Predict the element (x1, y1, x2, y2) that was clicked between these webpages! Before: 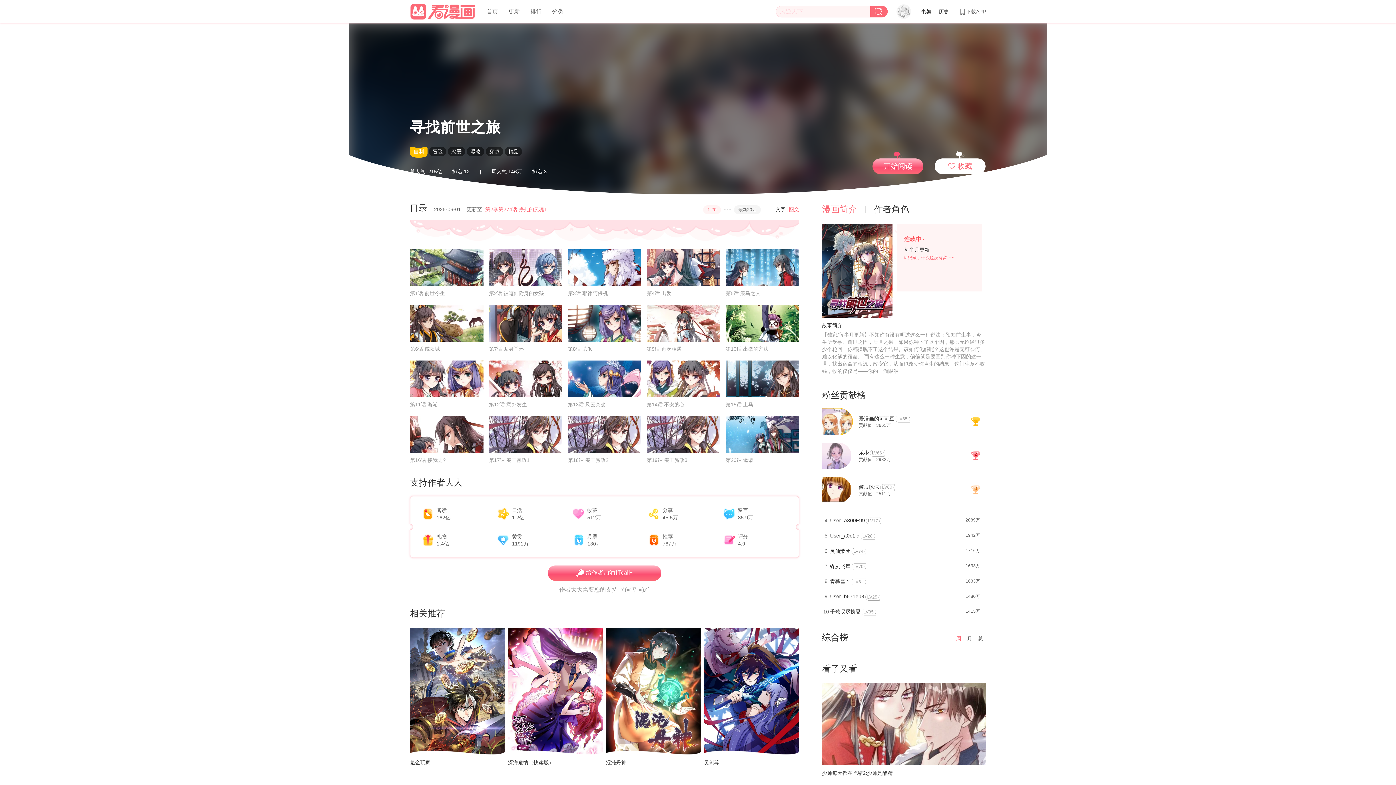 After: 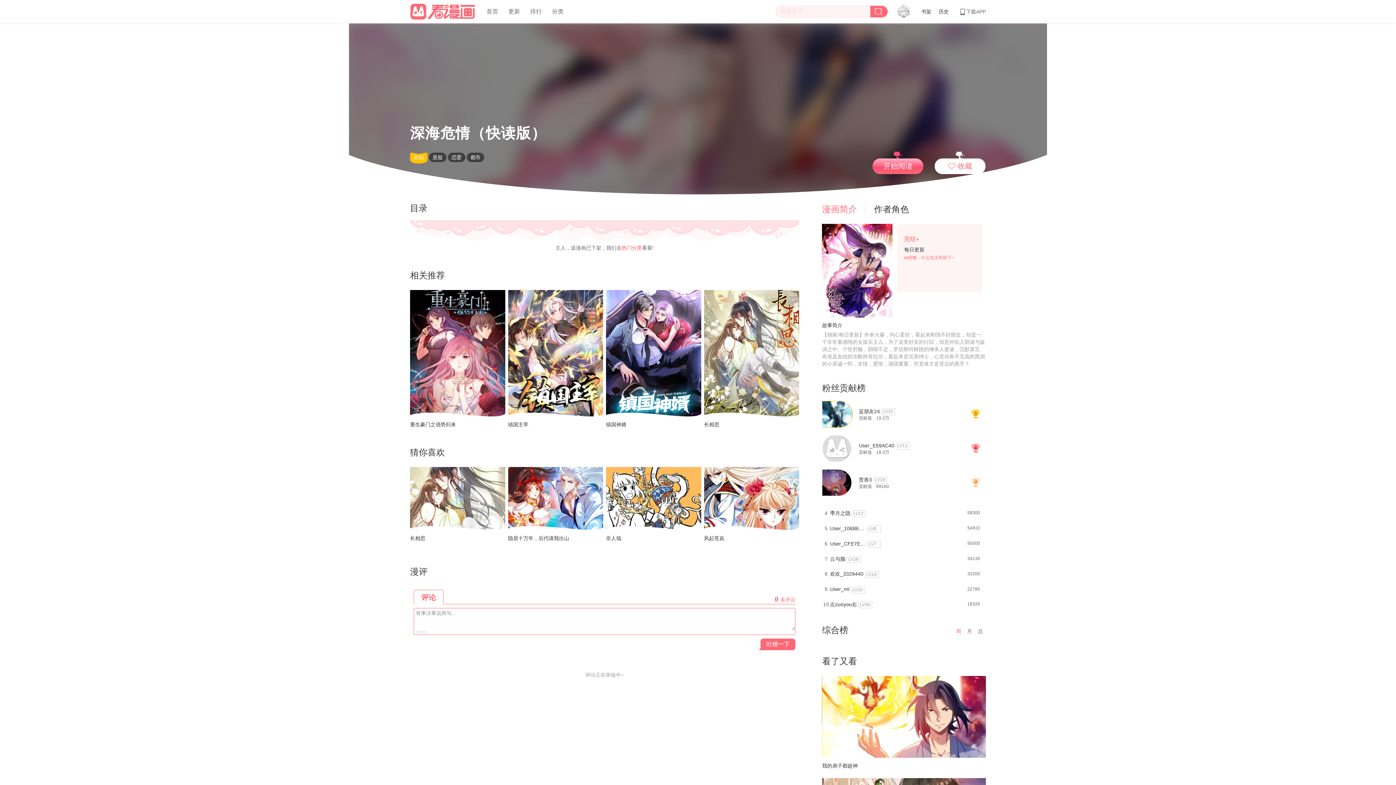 Action: bbox: (508, 628, 603, 755)